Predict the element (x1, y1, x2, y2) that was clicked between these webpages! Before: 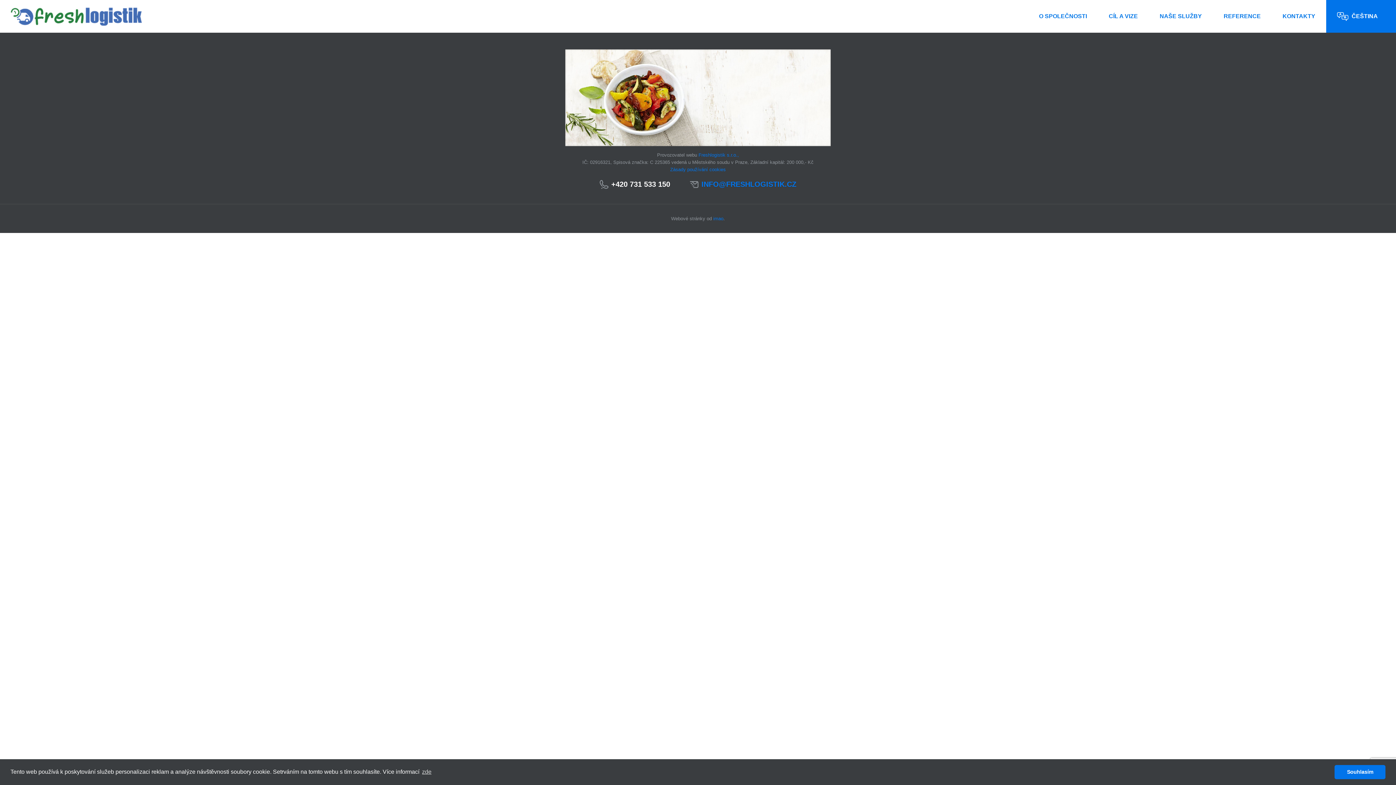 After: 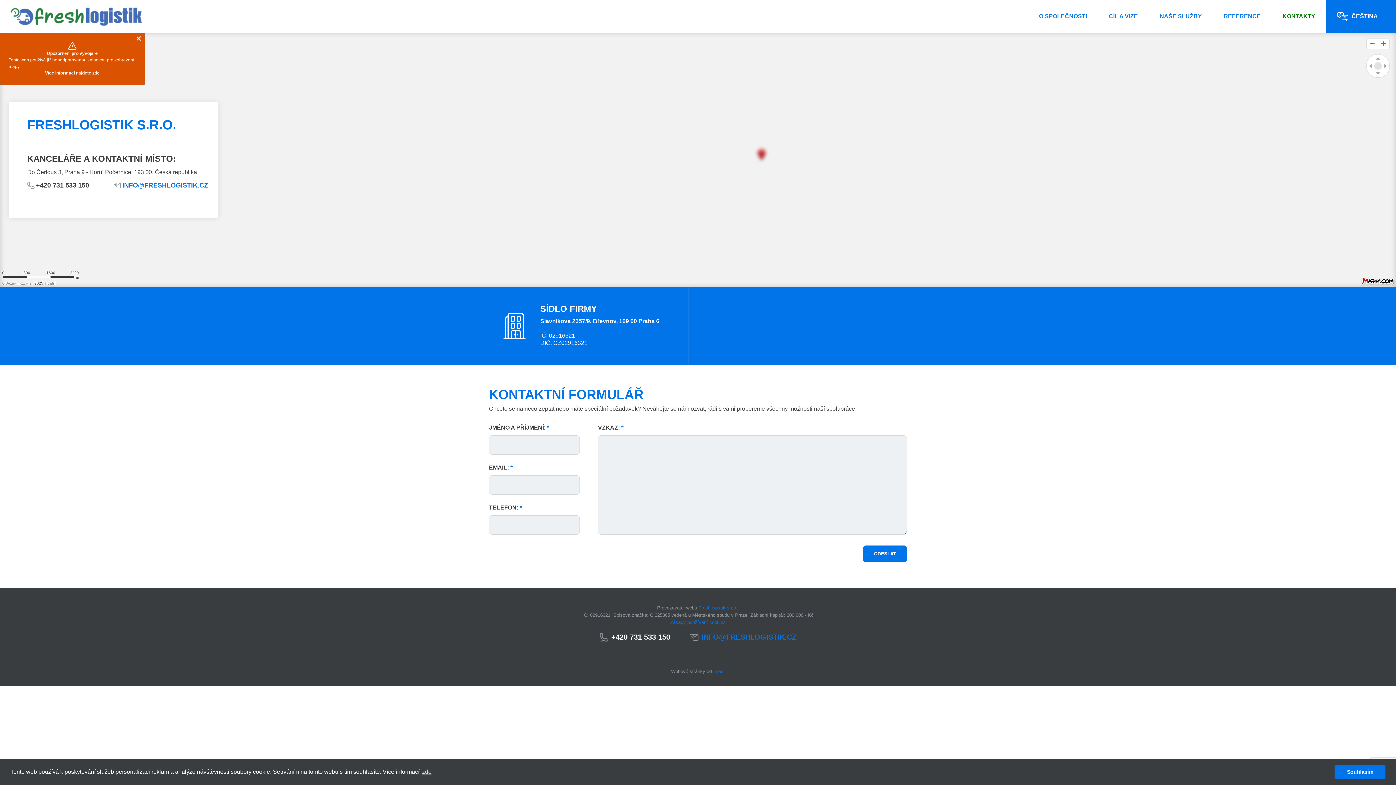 Action: label: Freshlogistik s.r.o., bbox: (698, 152, 739, 157)